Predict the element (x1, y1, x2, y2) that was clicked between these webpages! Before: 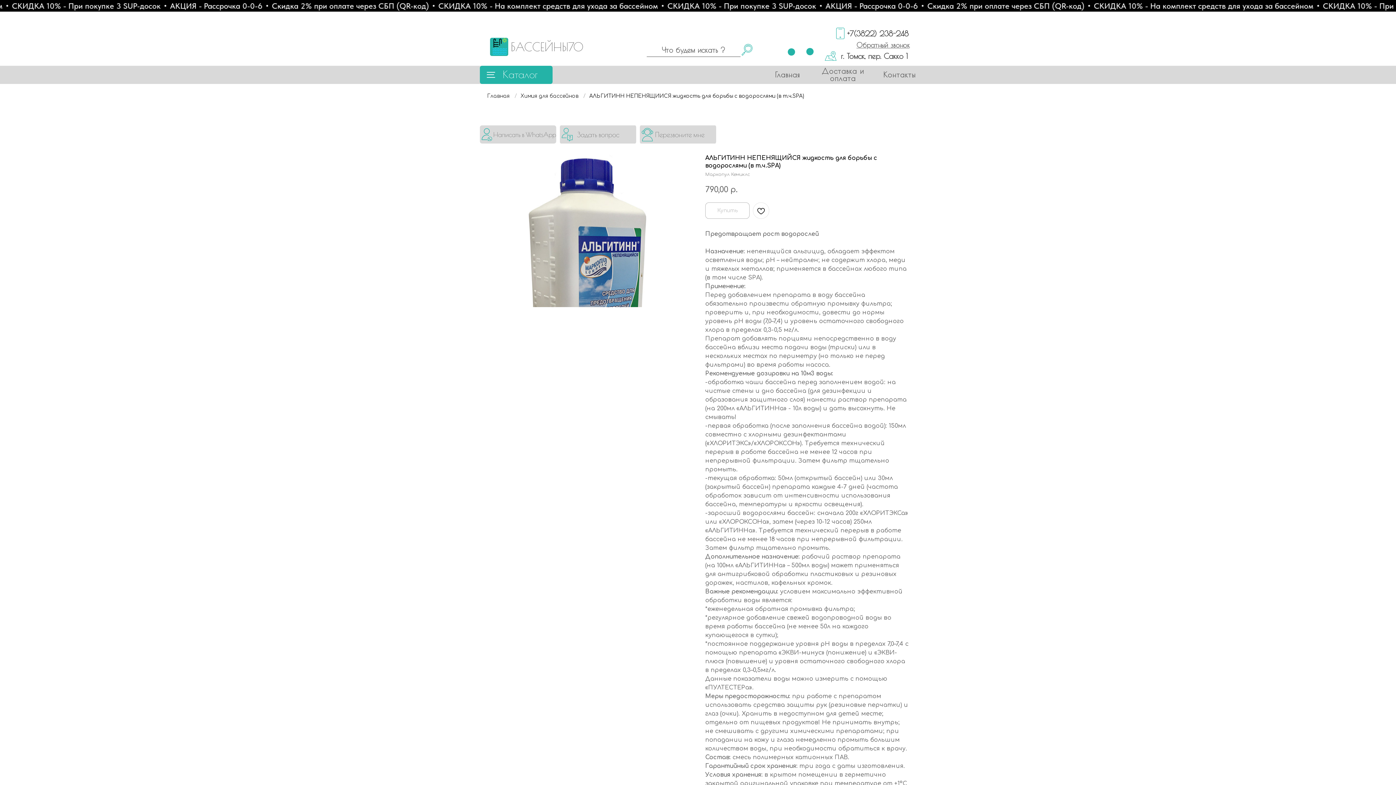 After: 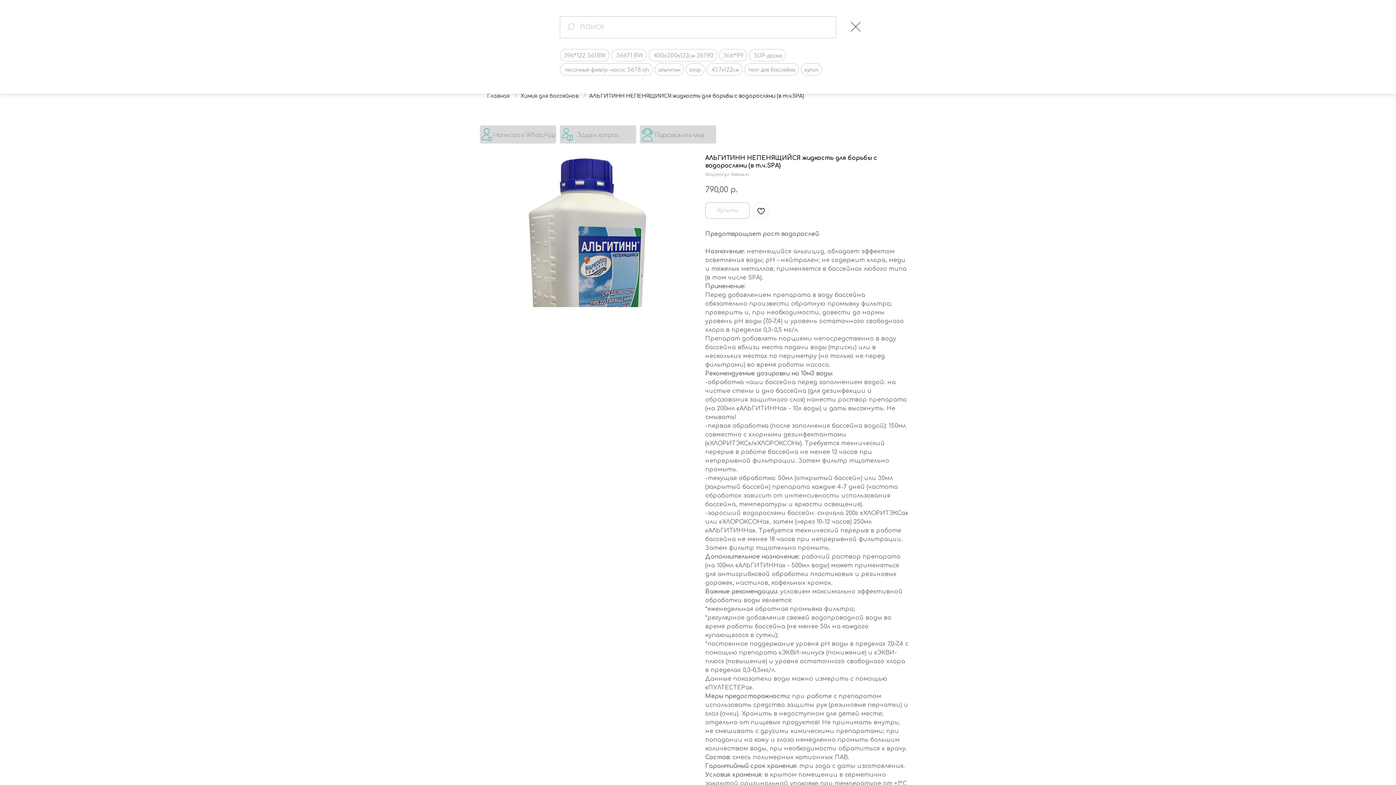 Action: bbox: (741, 44, 752, 55)